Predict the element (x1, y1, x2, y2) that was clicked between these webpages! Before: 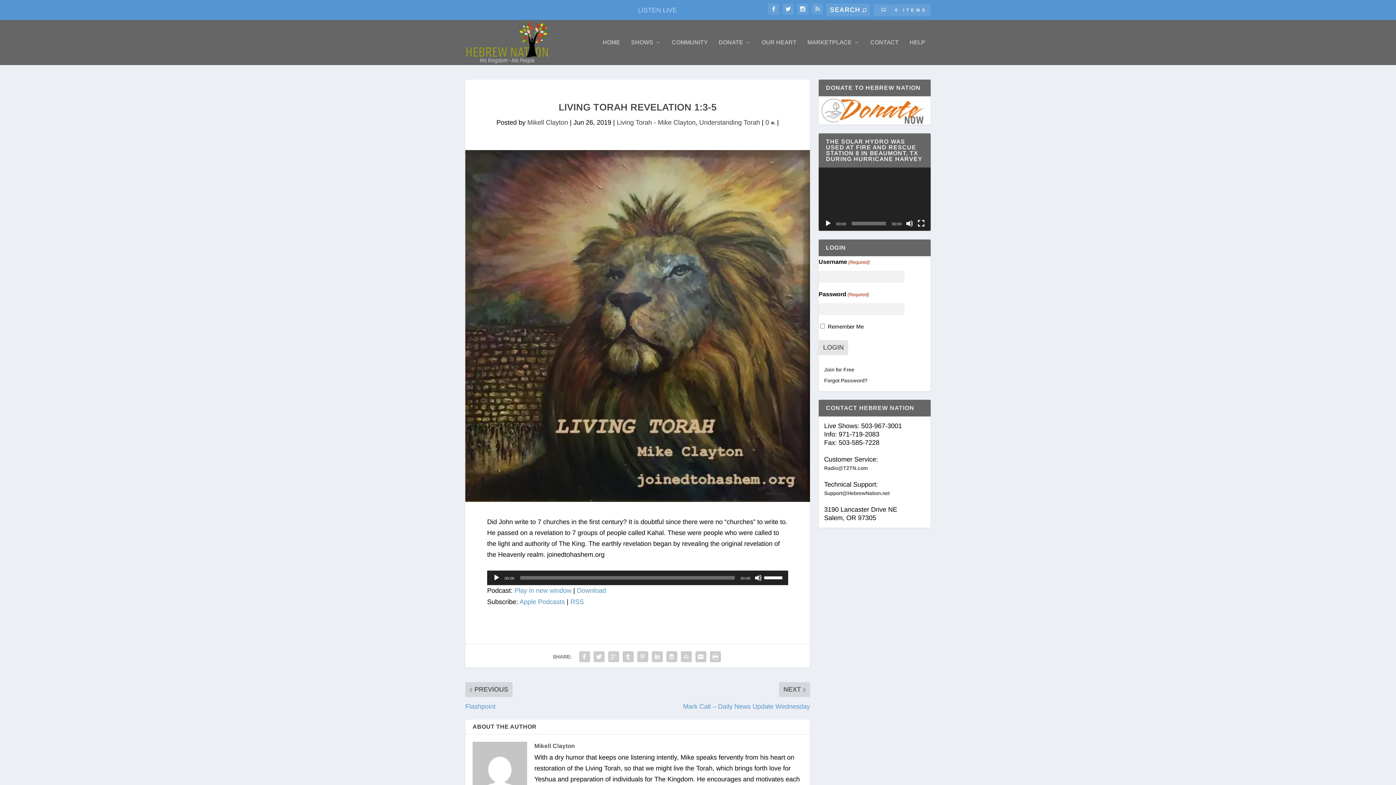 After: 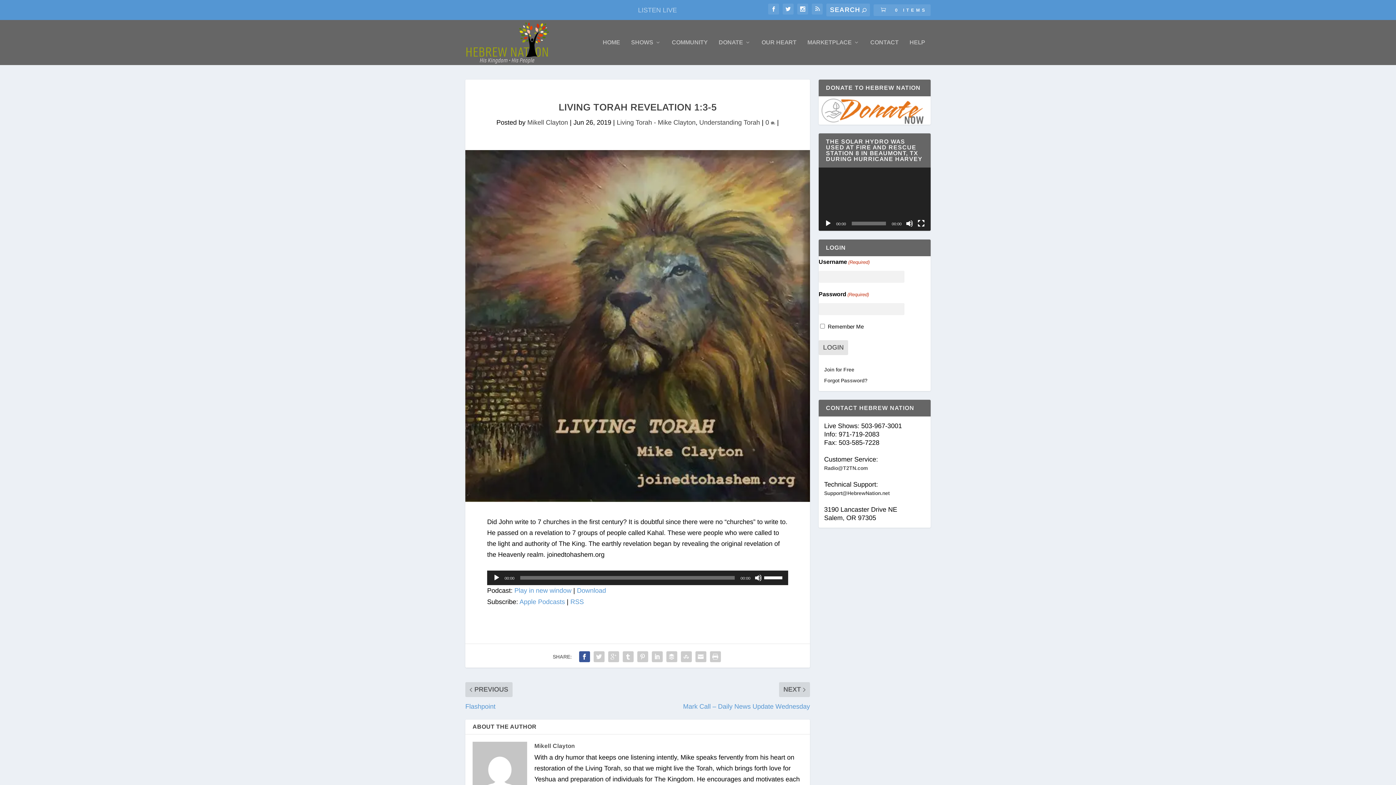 Action: bbox: (577, 649, 591, 664)